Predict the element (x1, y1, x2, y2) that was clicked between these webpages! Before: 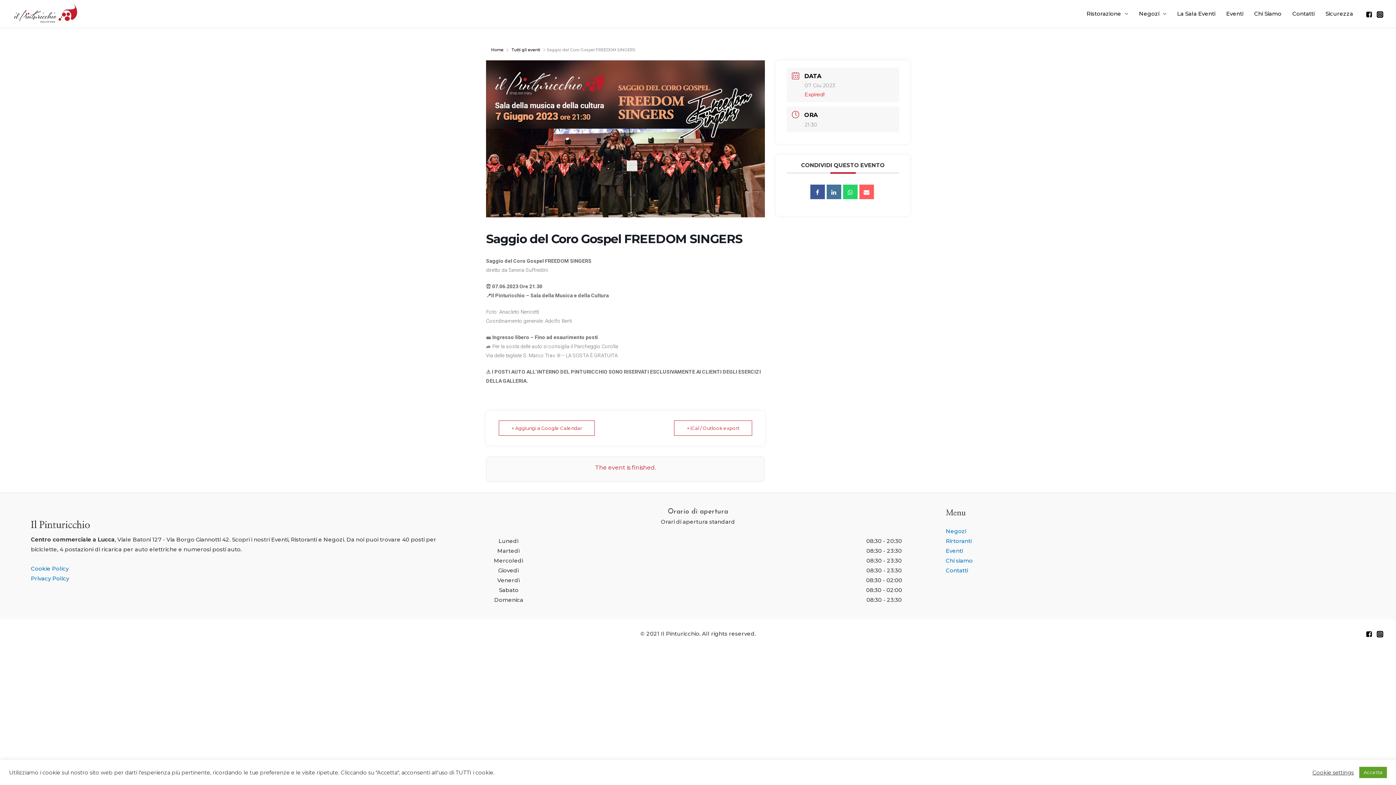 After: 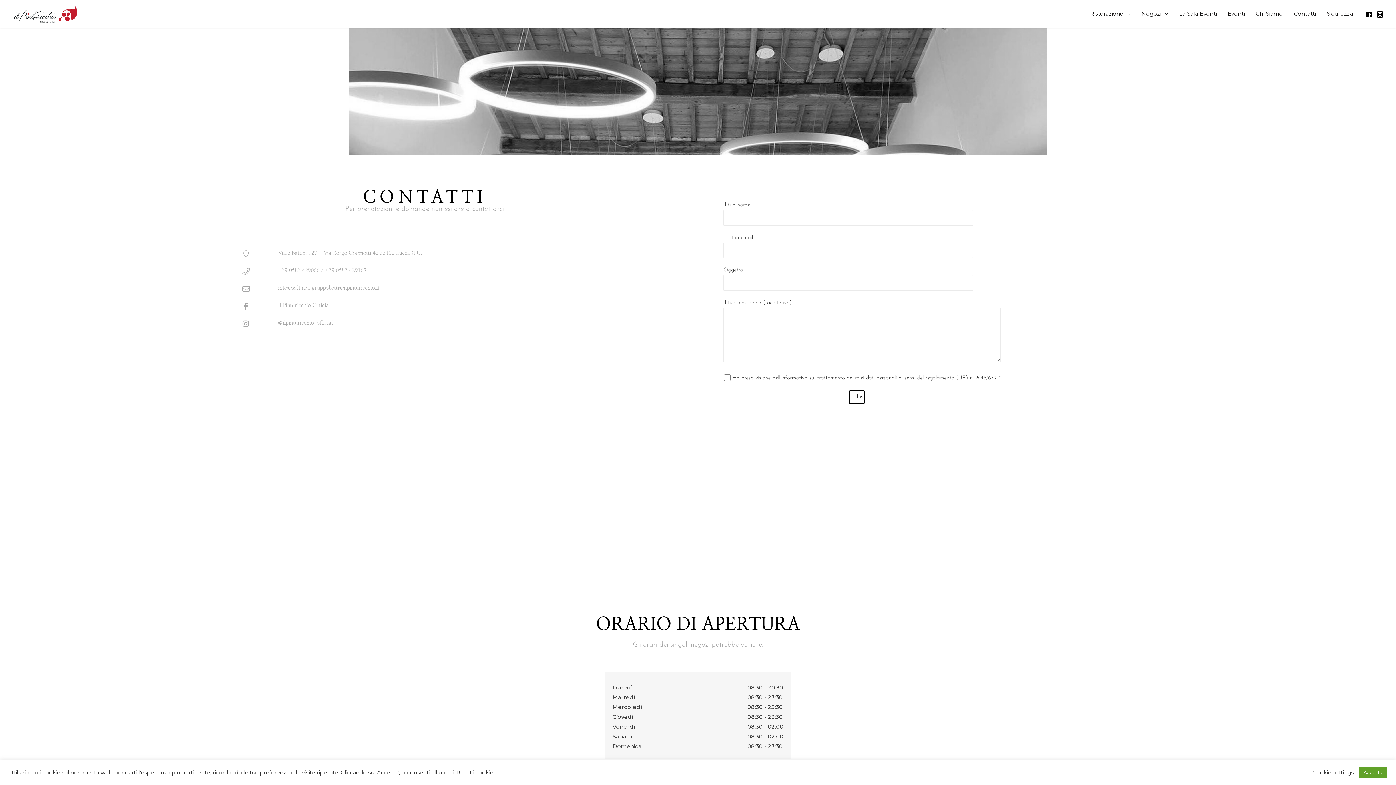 Action: label: Contatti bbox: (946, 567, 968, 574)